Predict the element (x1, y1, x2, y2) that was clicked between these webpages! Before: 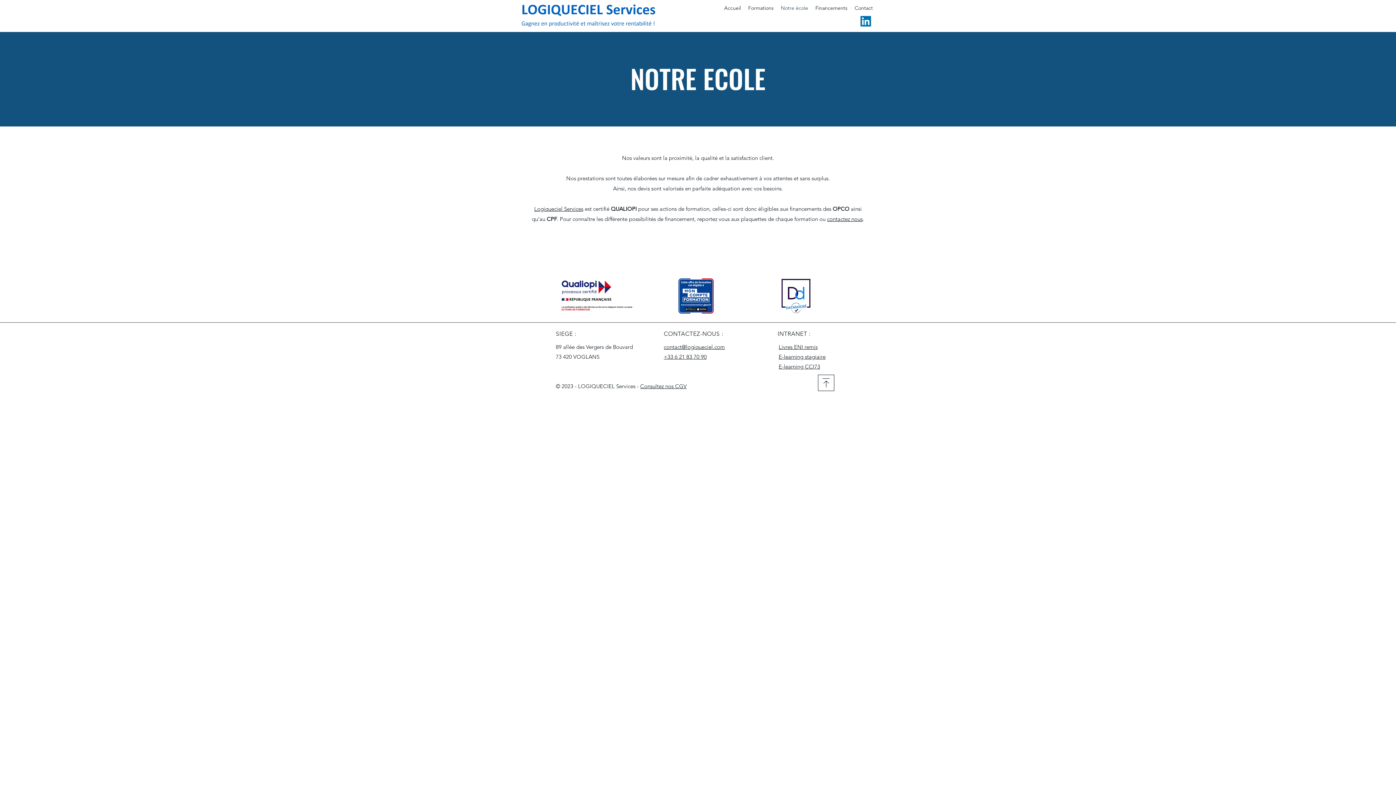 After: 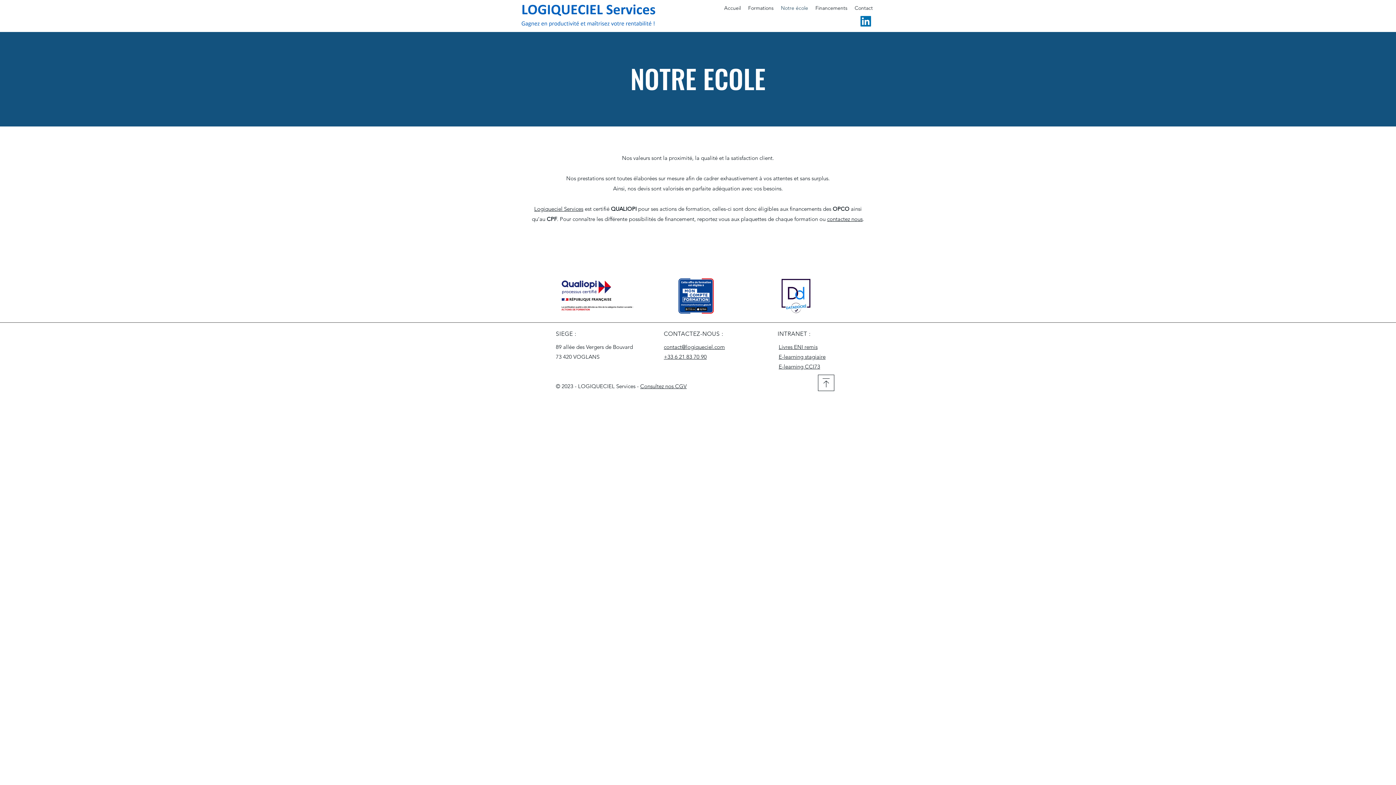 Action: bbox: (778, 343, 817, 350) label: Livres ENI remis